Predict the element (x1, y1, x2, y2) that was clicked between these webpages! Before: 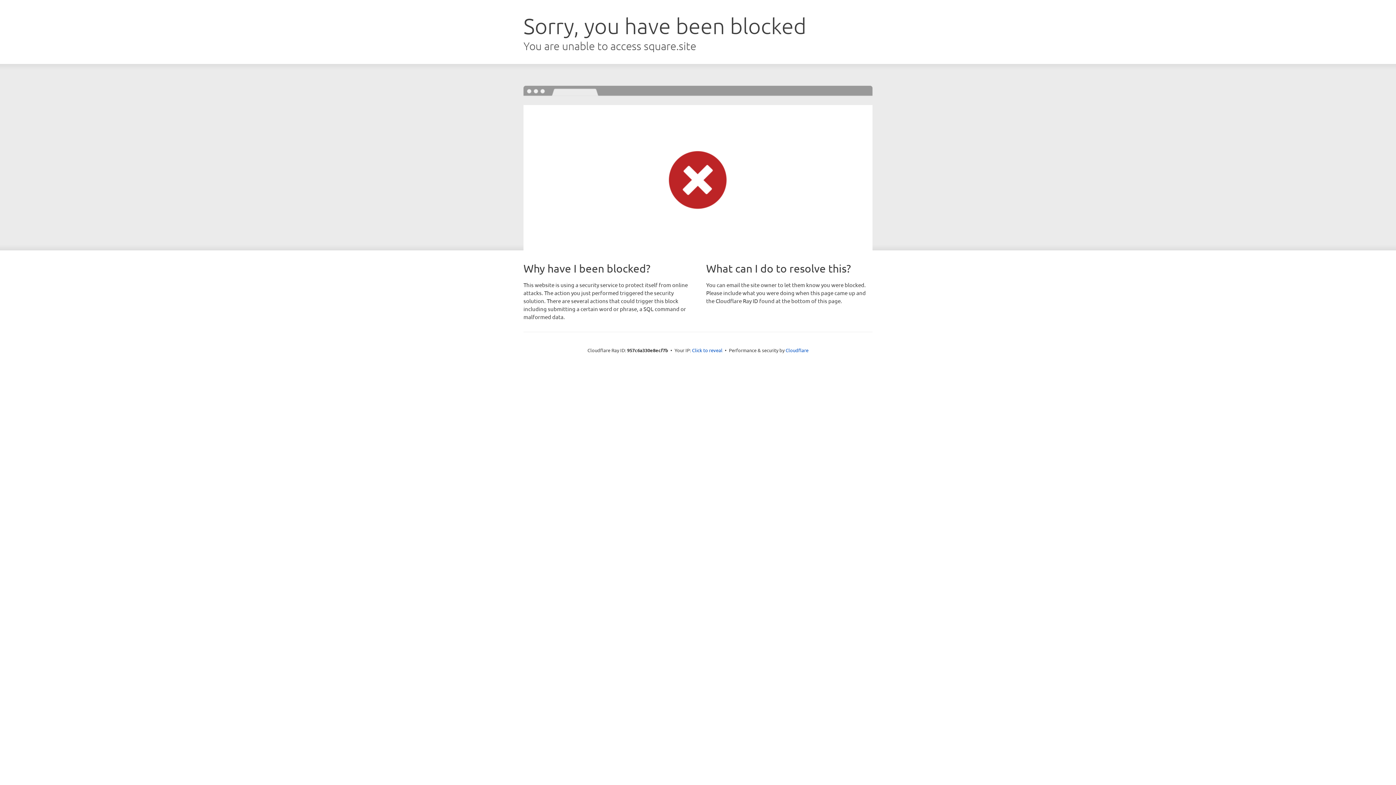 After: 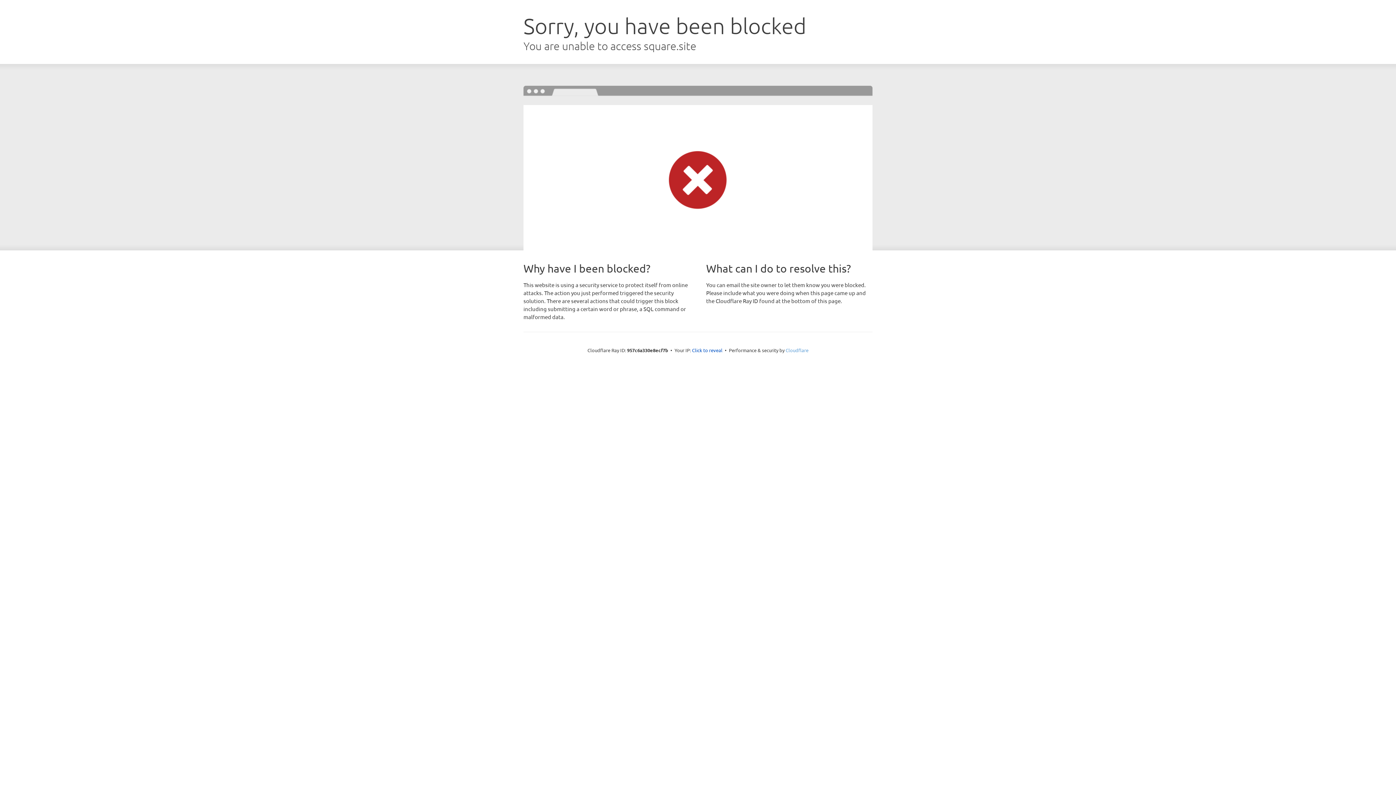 Action: label: Cloudflare bbox: (785, 347, 808, 353)